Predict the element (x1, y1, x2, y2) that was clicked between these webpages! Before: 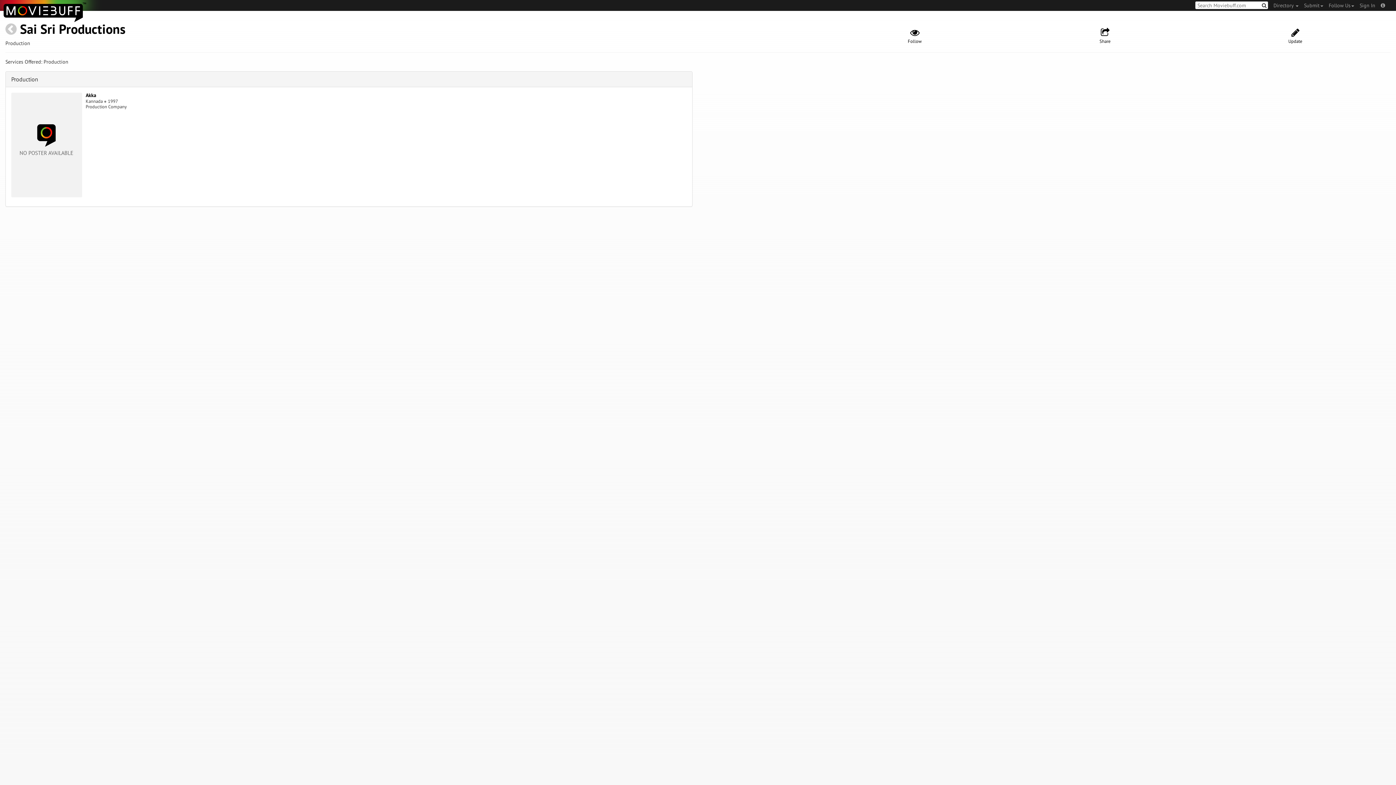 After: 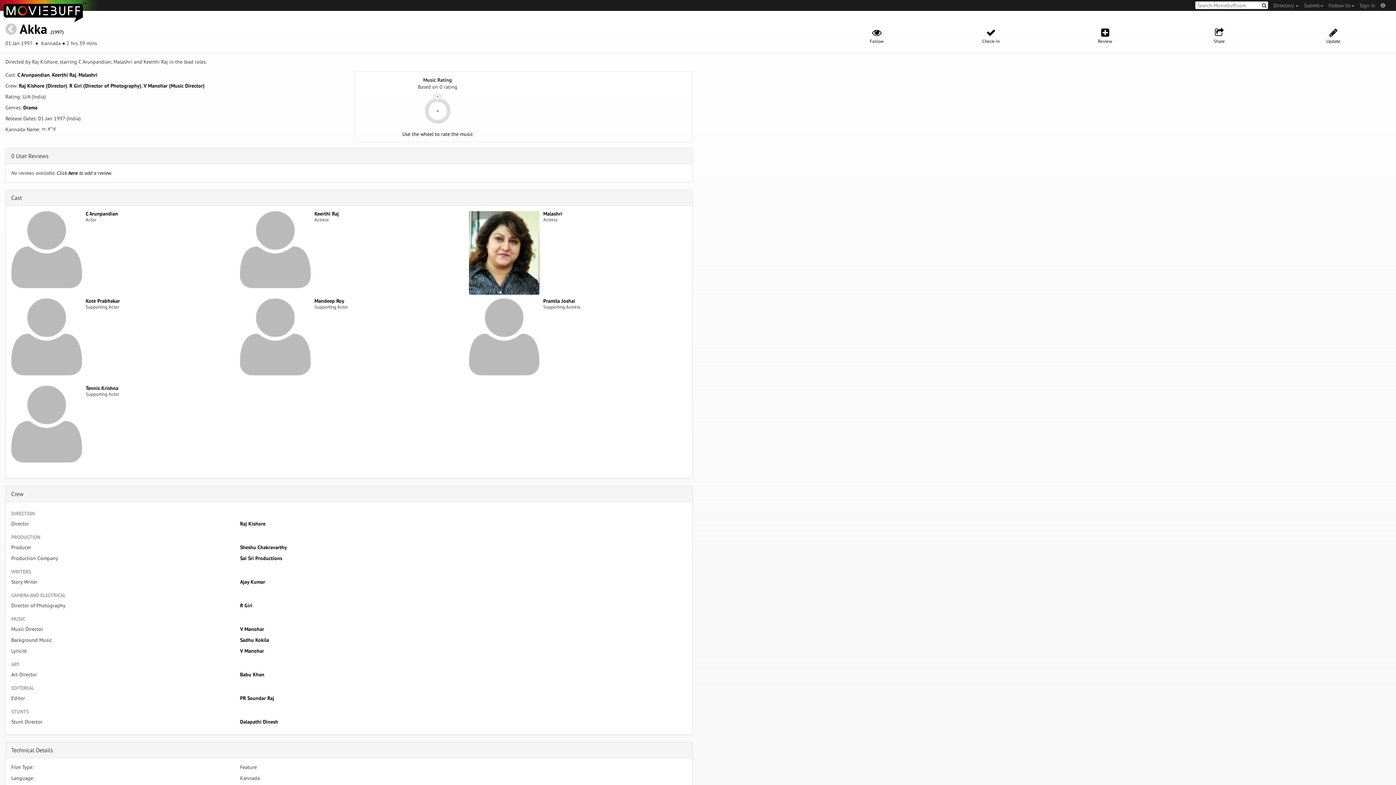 Action: label: Akka bbox: (85, 92, 96, 98)